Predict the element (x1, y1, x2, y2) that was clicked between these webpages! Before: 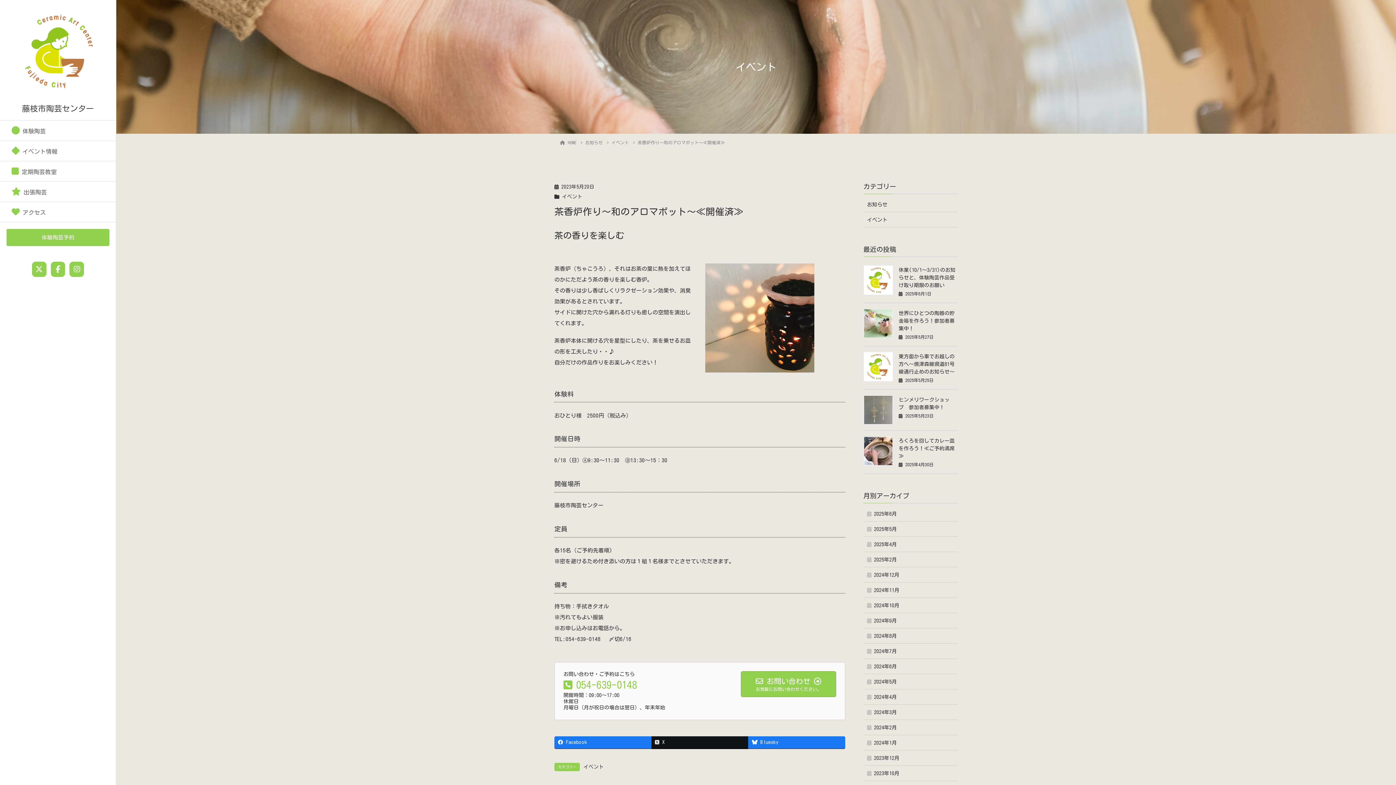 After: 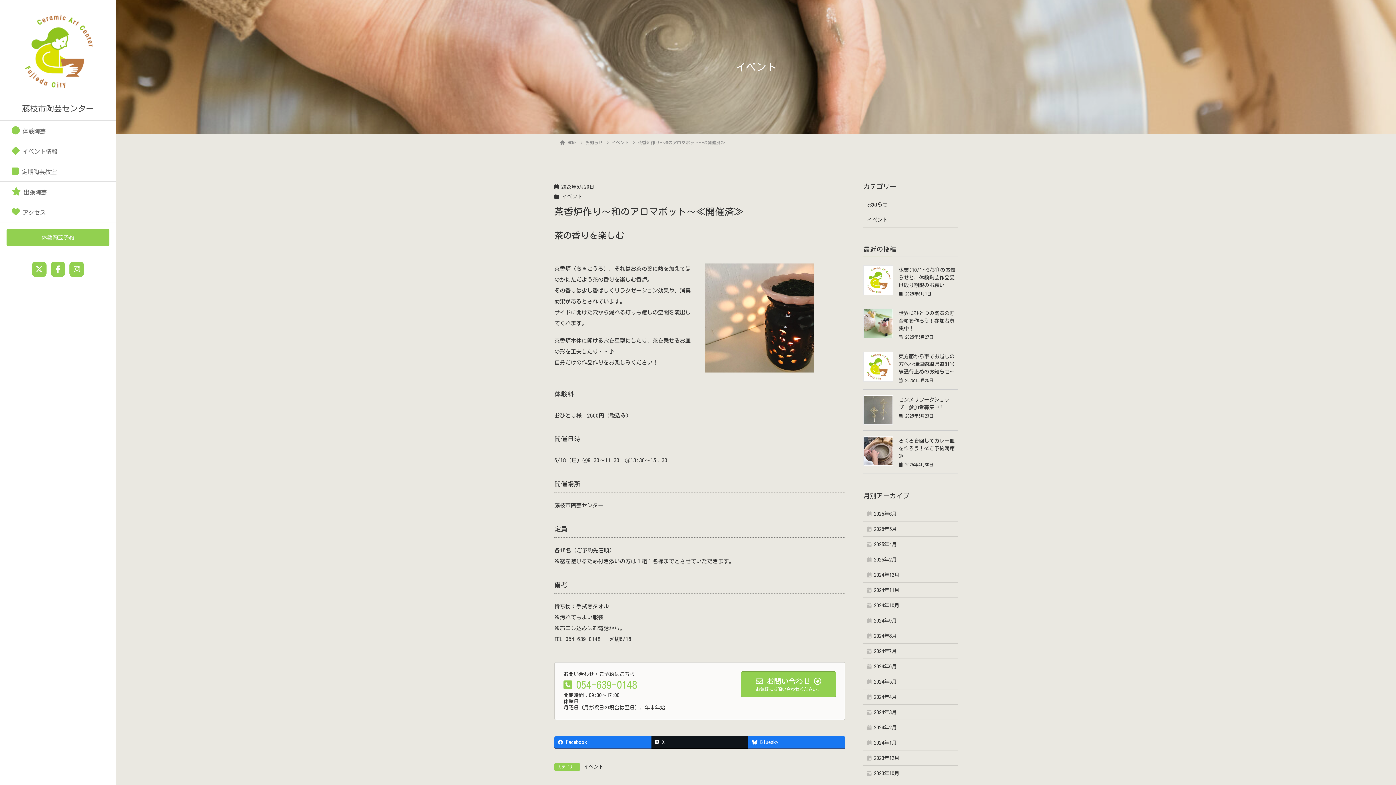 Action: bbox: (31, 261, 46, 277) label: 藤枝市陶芸センター on X Twitter